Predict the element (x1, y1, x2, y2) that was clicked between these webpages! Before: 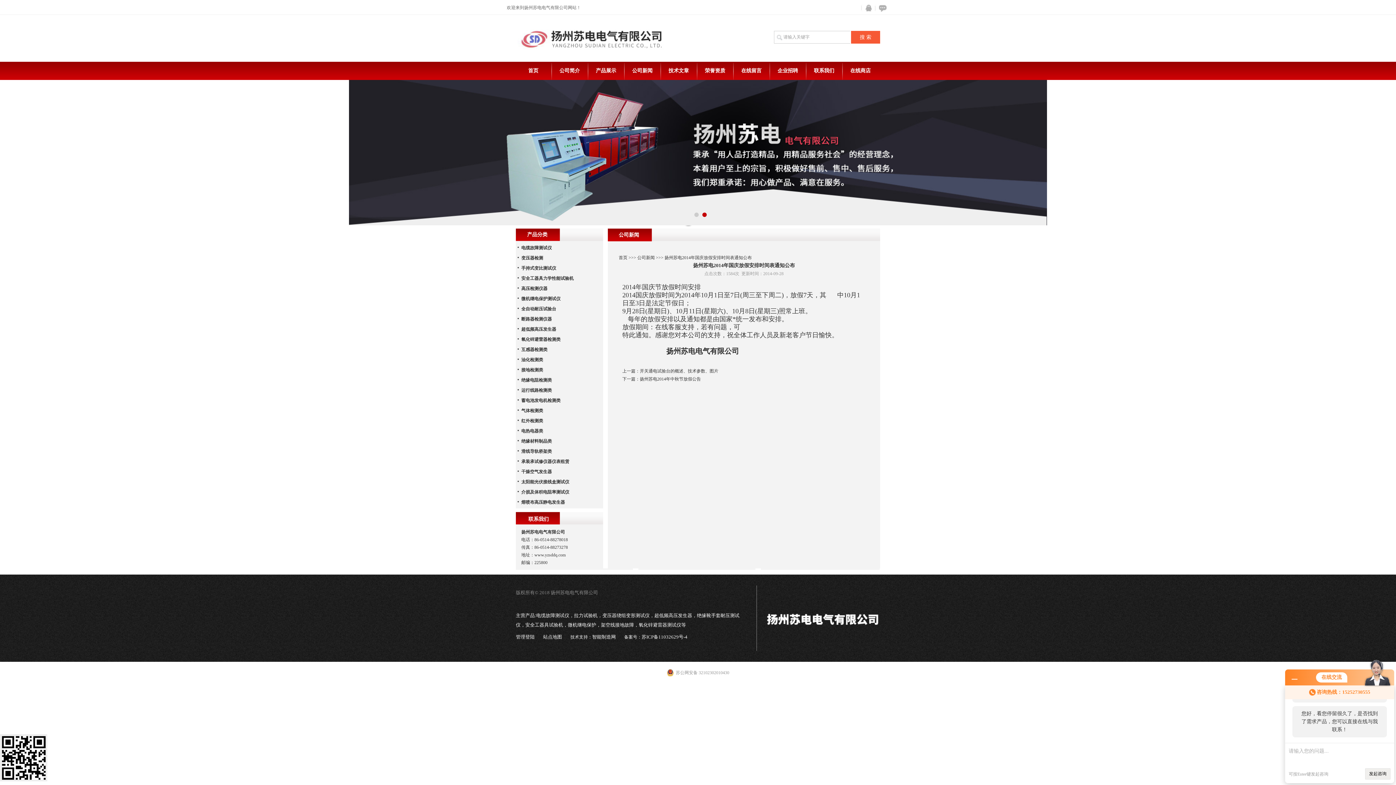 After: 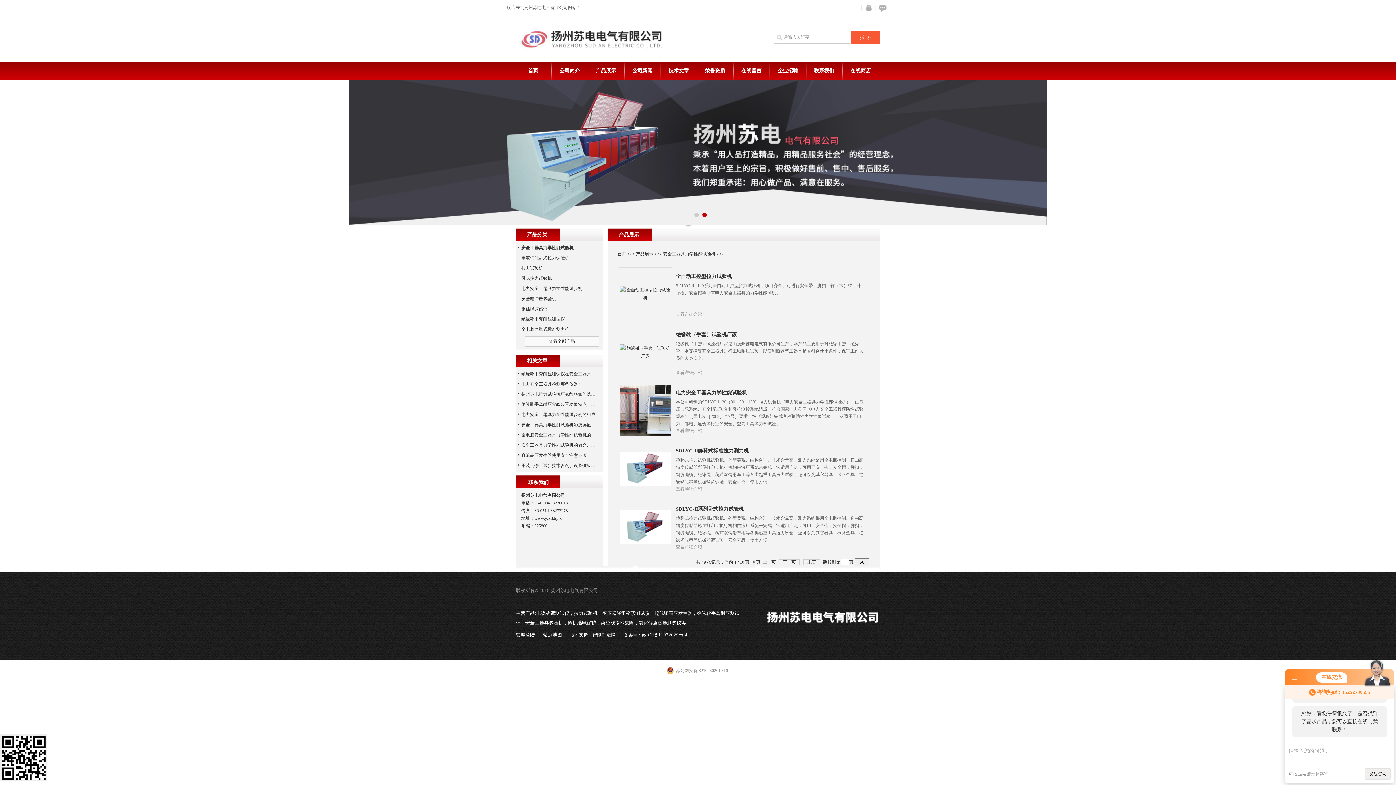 Action: label: 安全工器具力学性能试验机 bbox: (521, 276, 573, 281)